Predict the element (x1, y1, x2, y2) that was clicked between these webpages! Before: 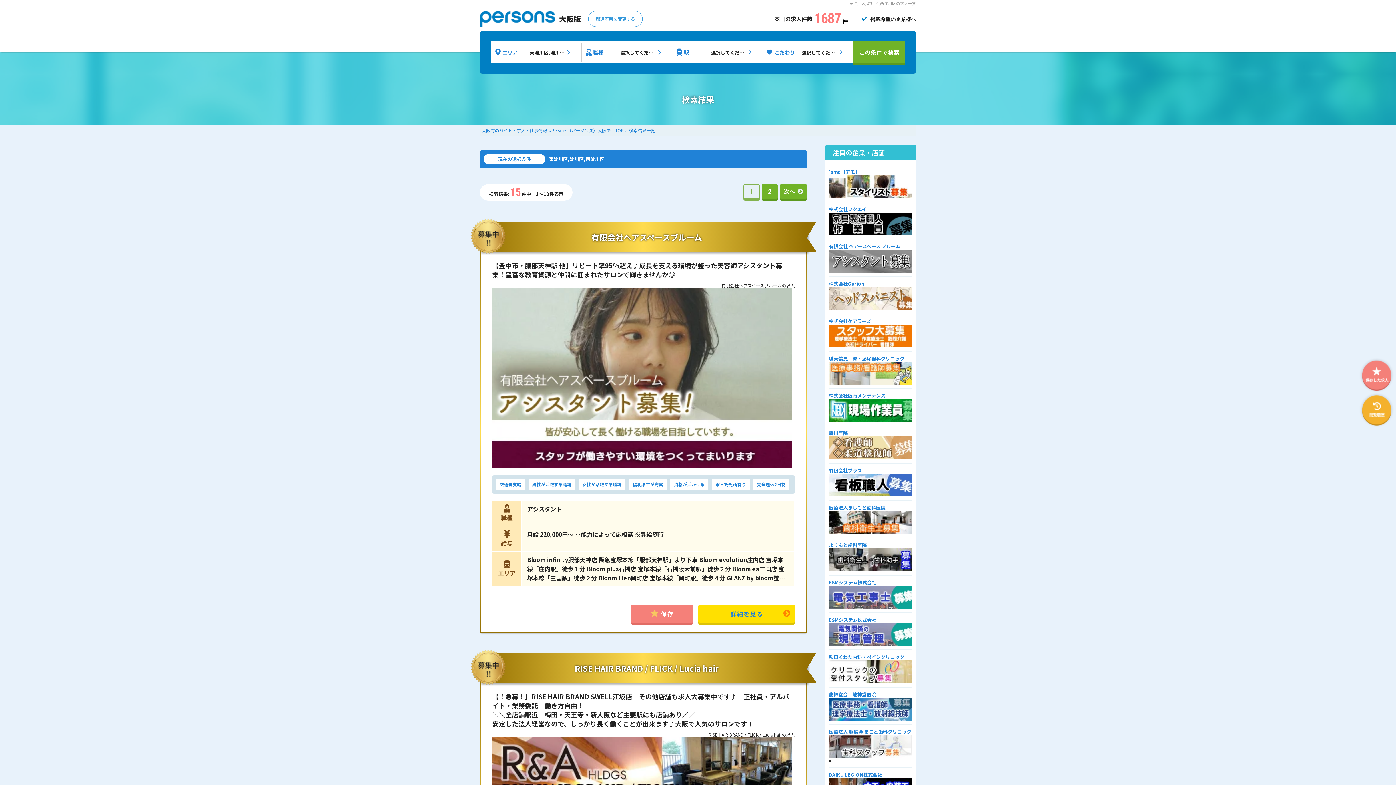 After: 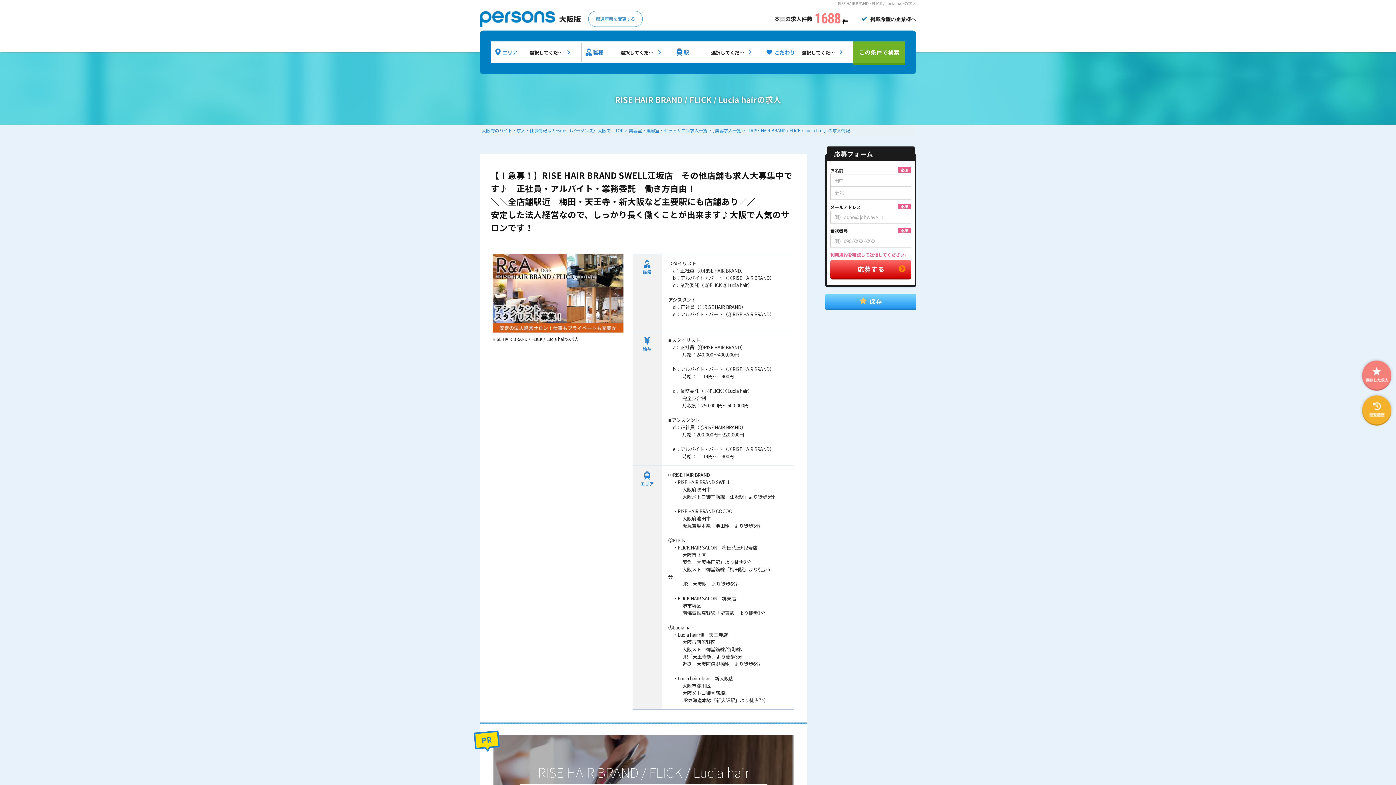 Action: label: 【！急募！】RISE HAIR BRAND SWELL江坂店　その他店舗も求人大募集中です♪　正社員・アルバイト・業務委託　働き方自由！
＼＼全店舗駅近　梅田・天王寺・新大阪など主要駅にも店舗あり／／
安定した法人経営なので、しっかり長く働くことが出来ます♪大阪で人気のサロンです！
 bbox: (492, 692, 789, 728)